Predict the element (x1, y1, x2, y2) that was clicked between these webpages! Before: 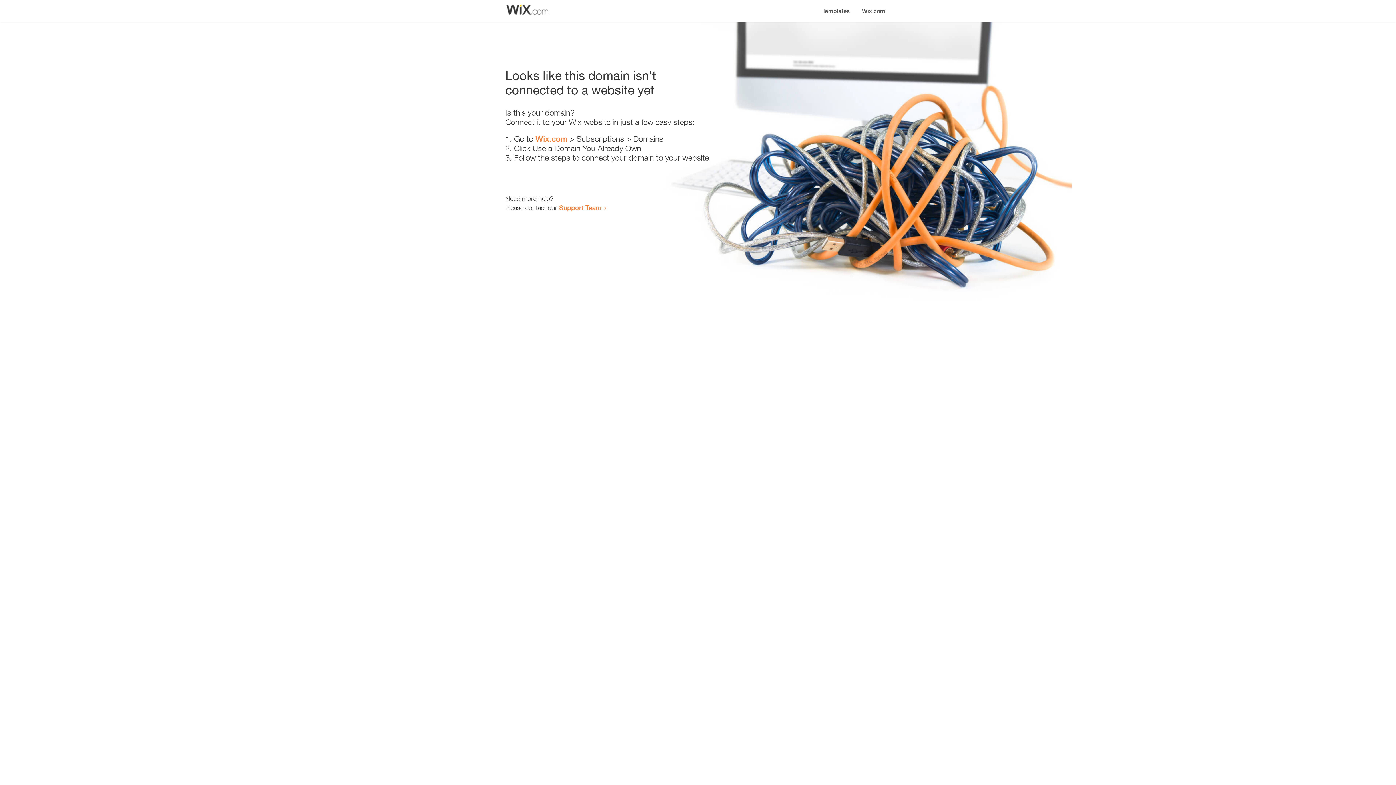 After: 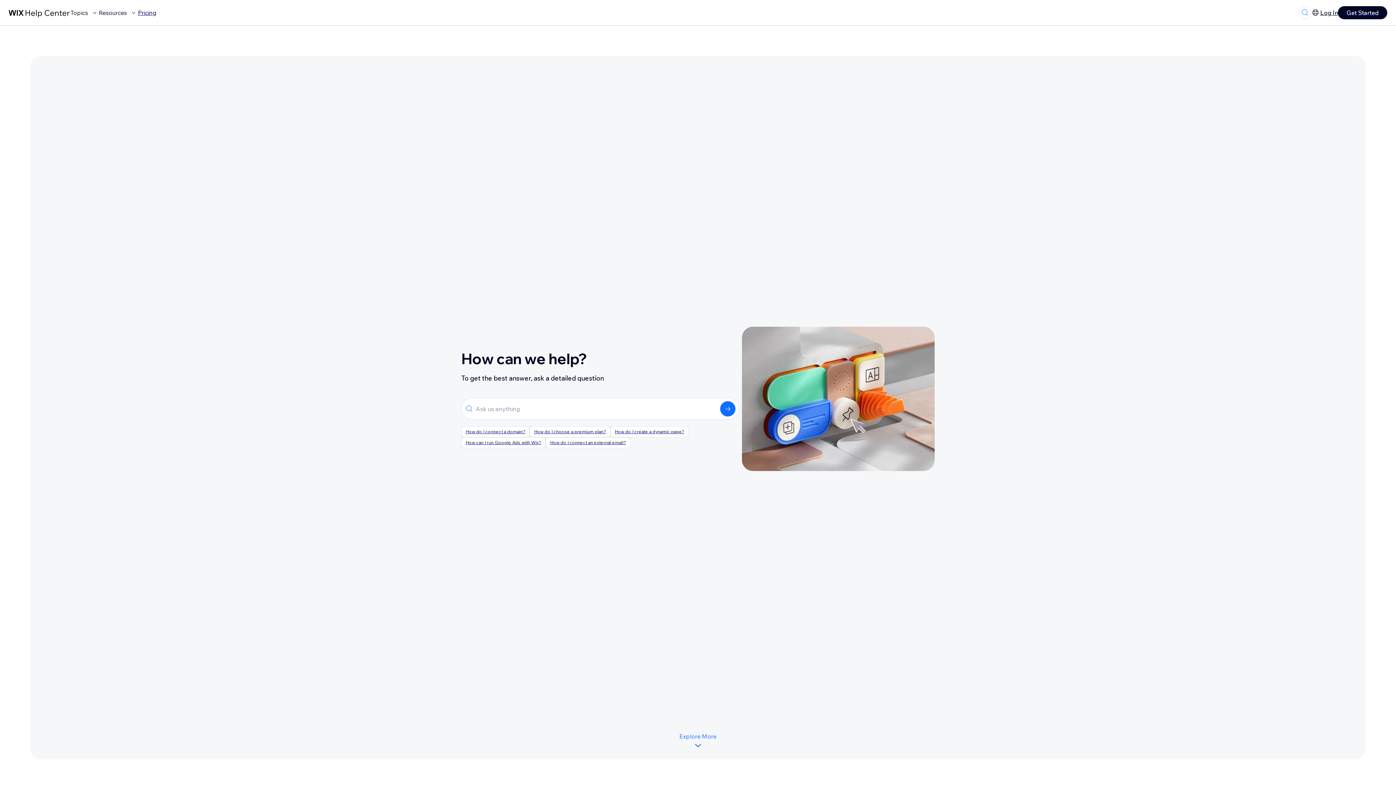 Action: bbox: (559, 203, 601, 211) label: Support Team